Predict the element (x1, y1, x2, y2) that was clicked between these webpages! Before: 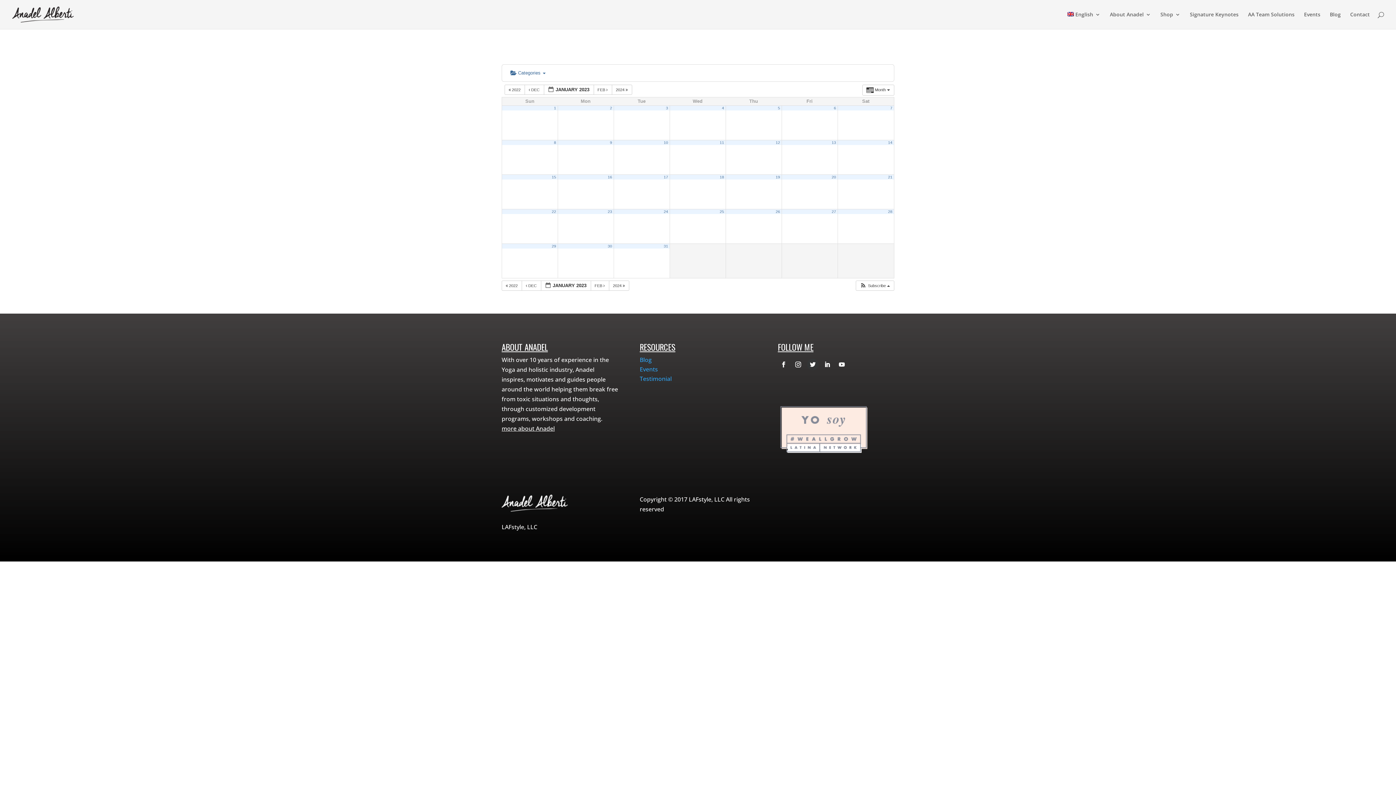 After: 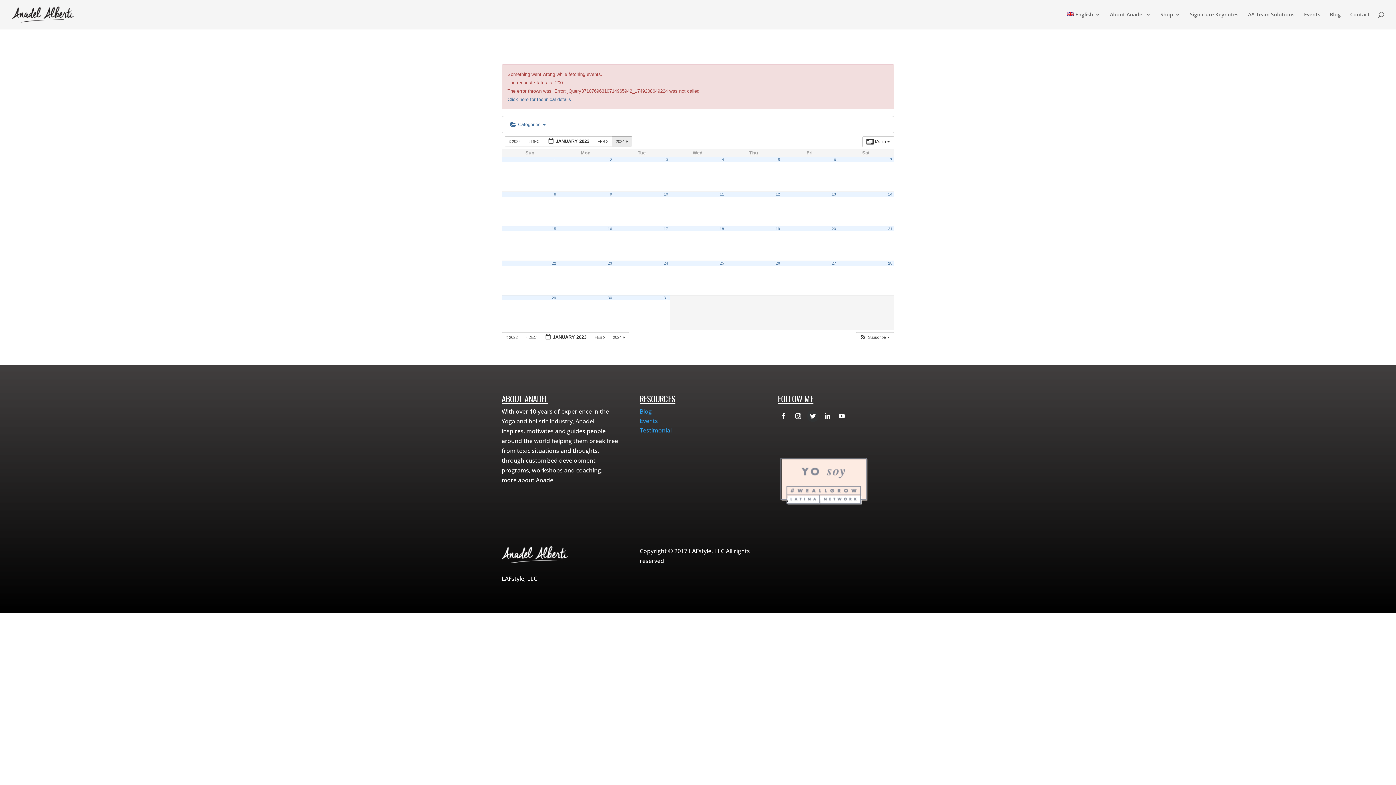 Action: label: 2024   bbox: (611, 84, 632, 94)